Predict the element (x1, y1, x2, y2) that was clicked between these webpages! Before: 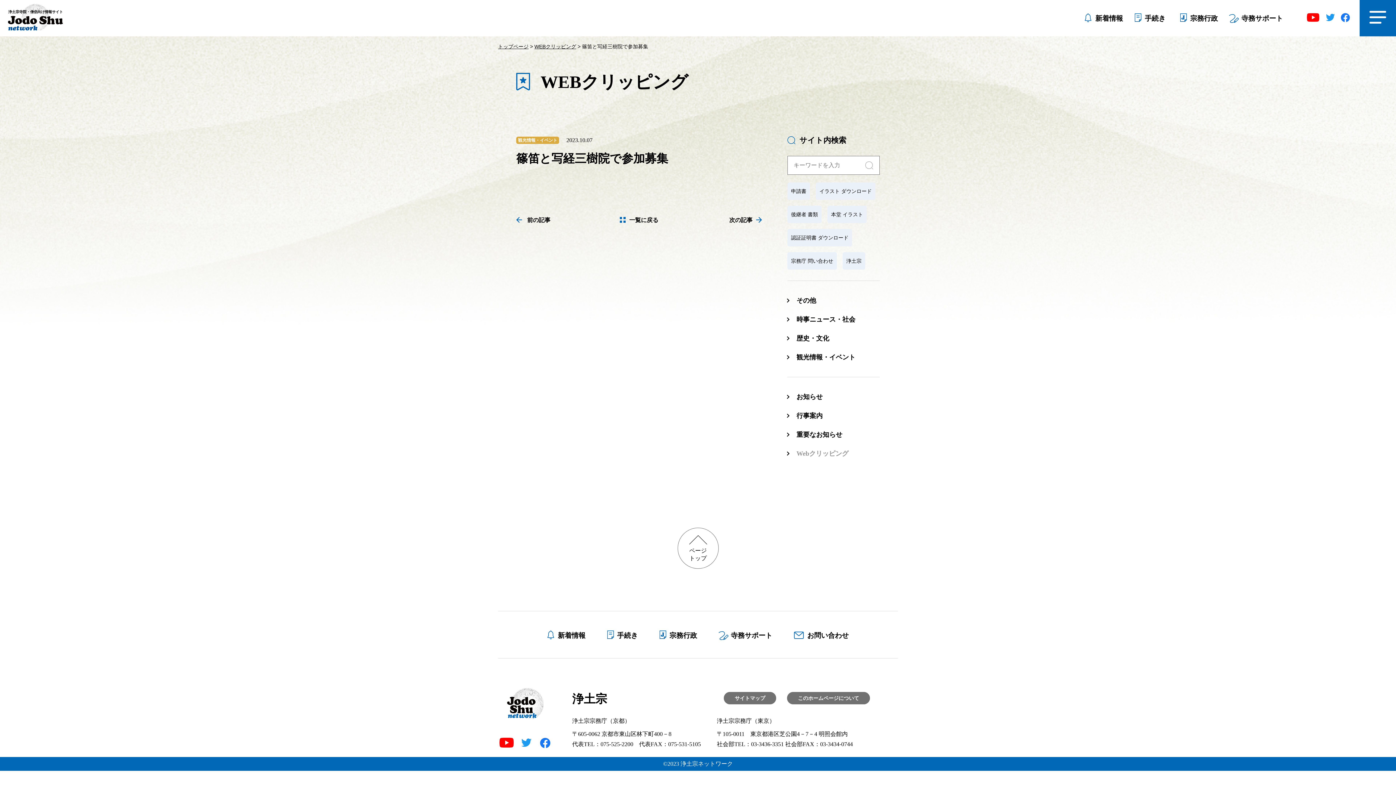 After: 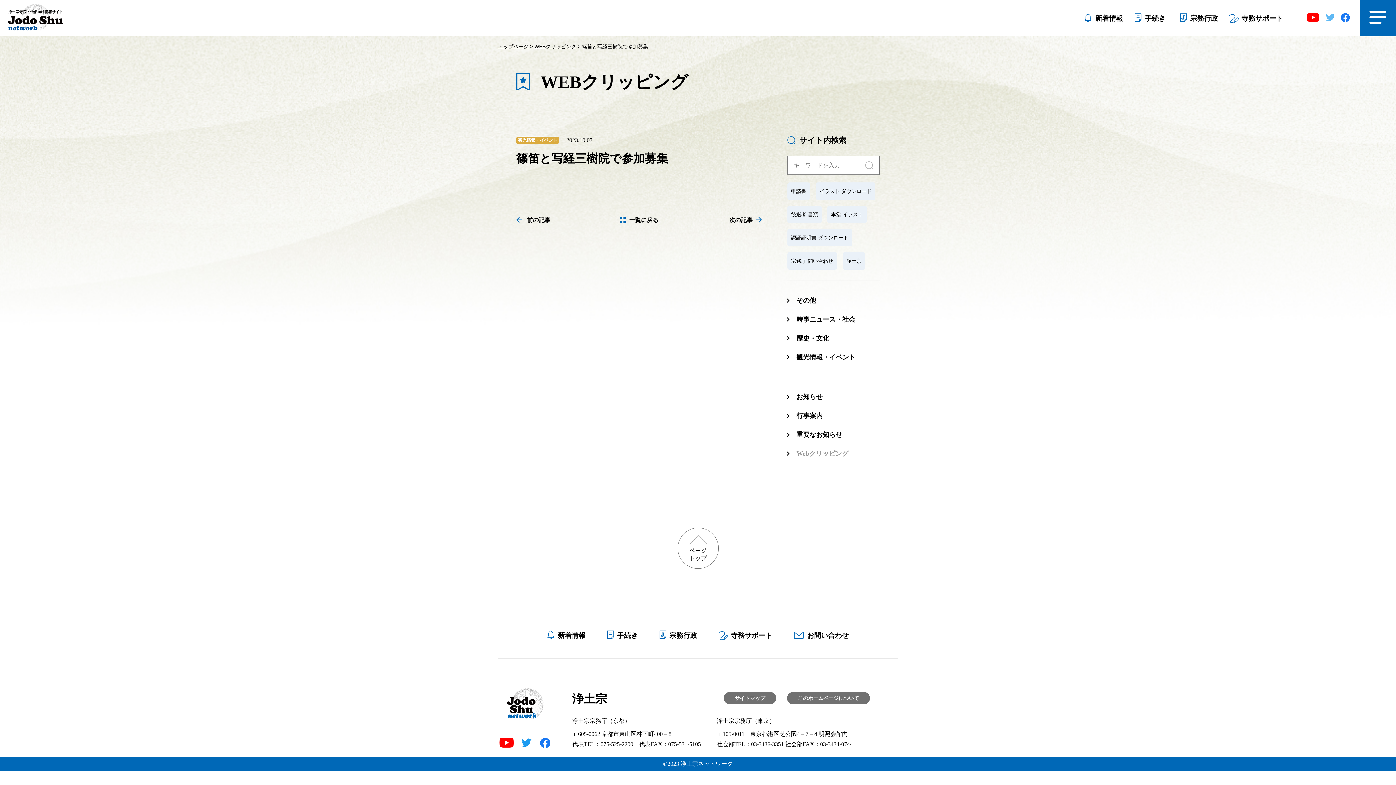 Action: bbox: (1326, 13, 1335, 21)